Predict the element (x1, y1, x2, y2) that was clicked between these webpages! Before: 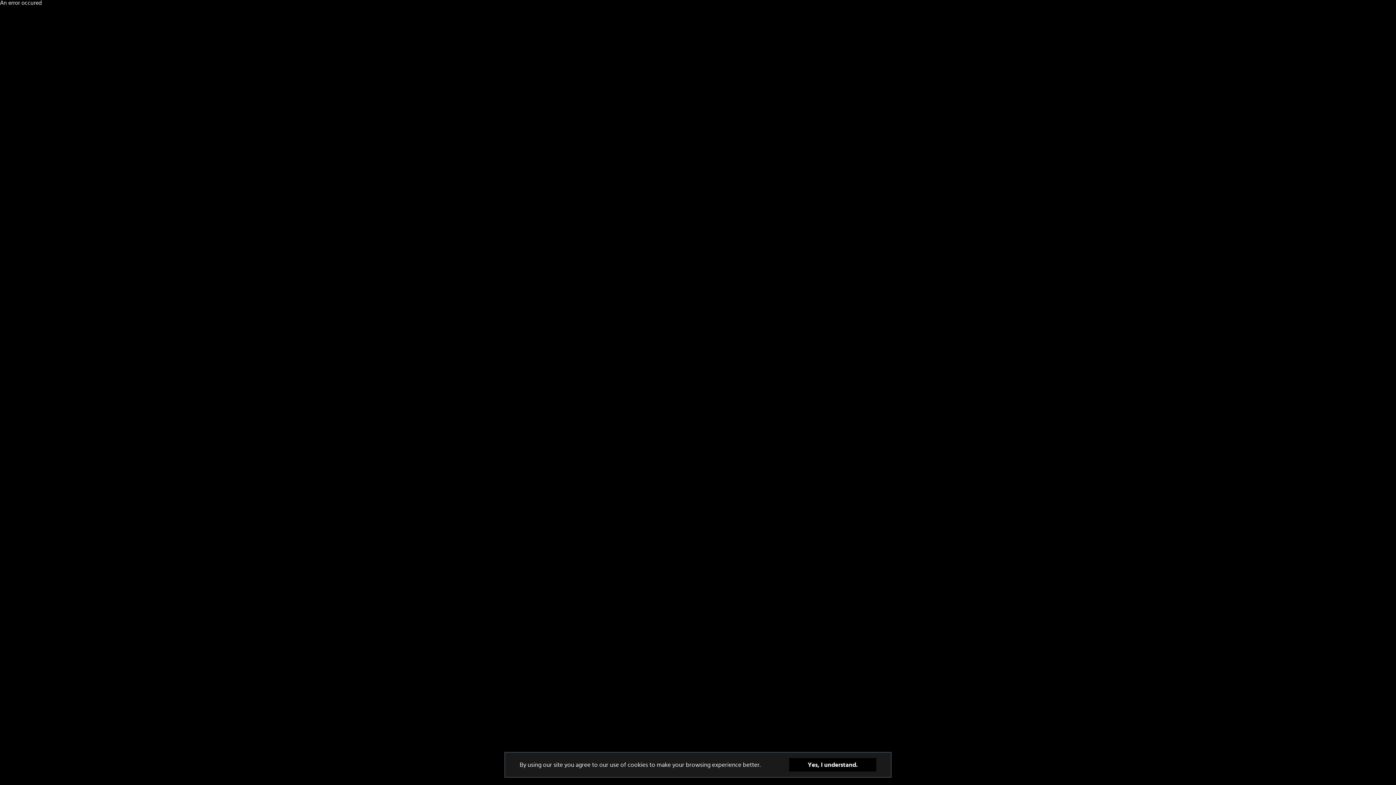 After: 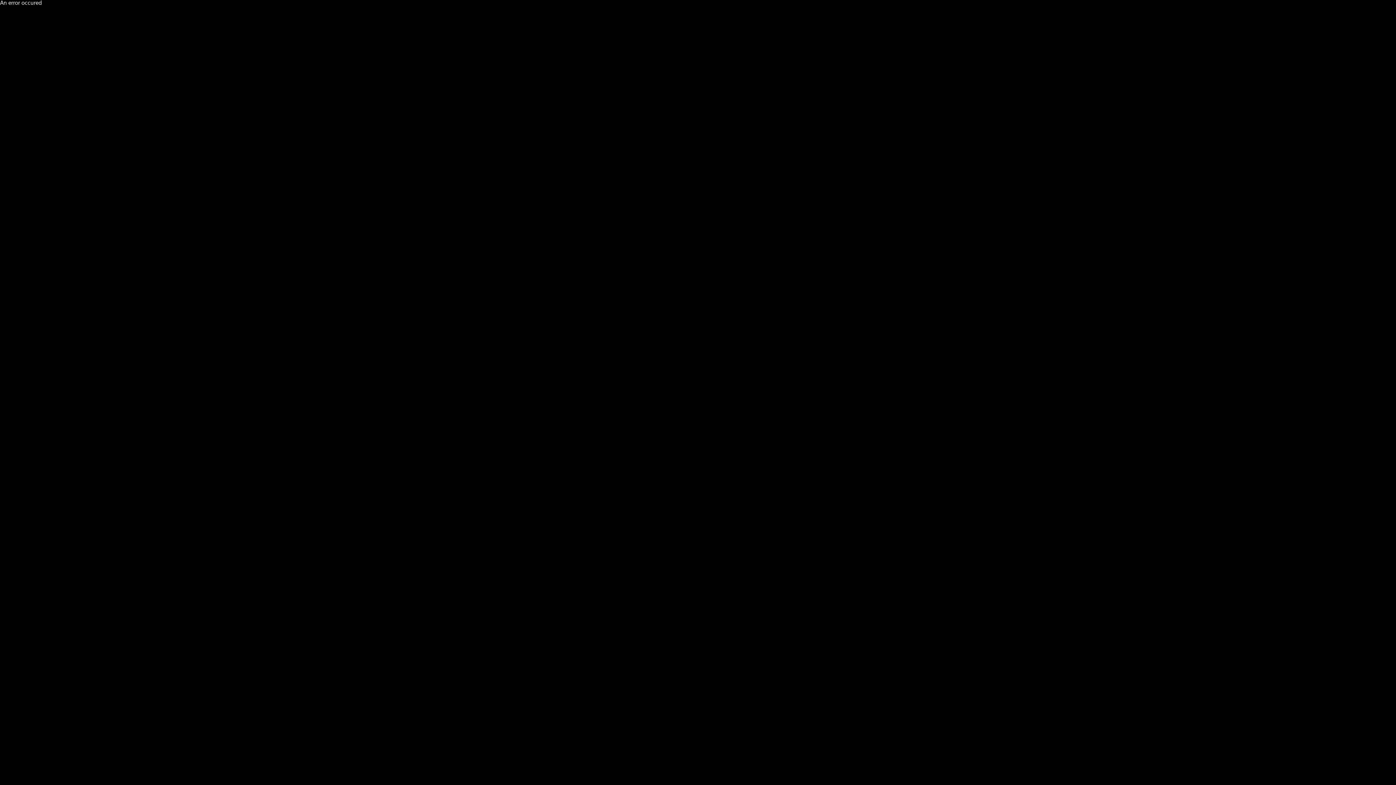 Action: label: Yes, I understand. bbox: (789, 758, 876, 772)